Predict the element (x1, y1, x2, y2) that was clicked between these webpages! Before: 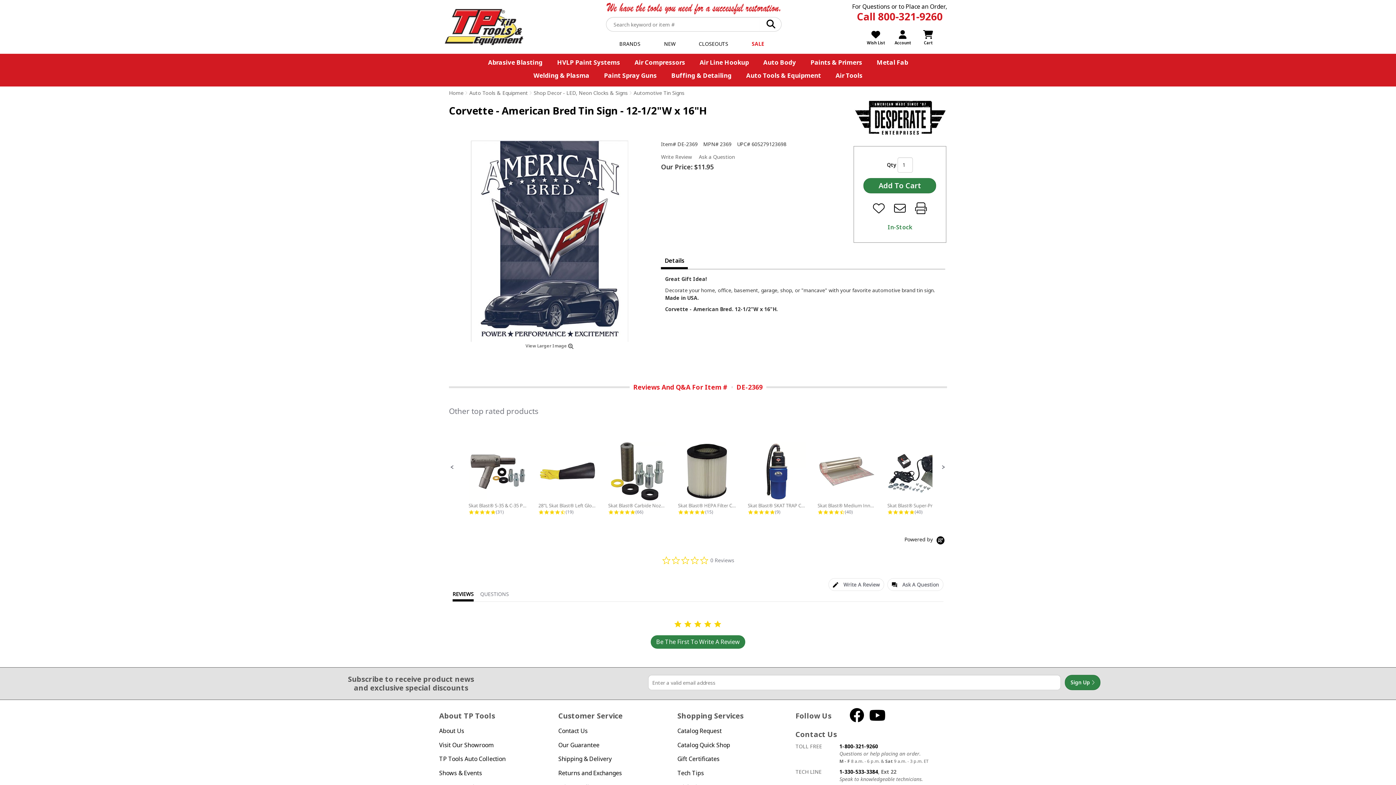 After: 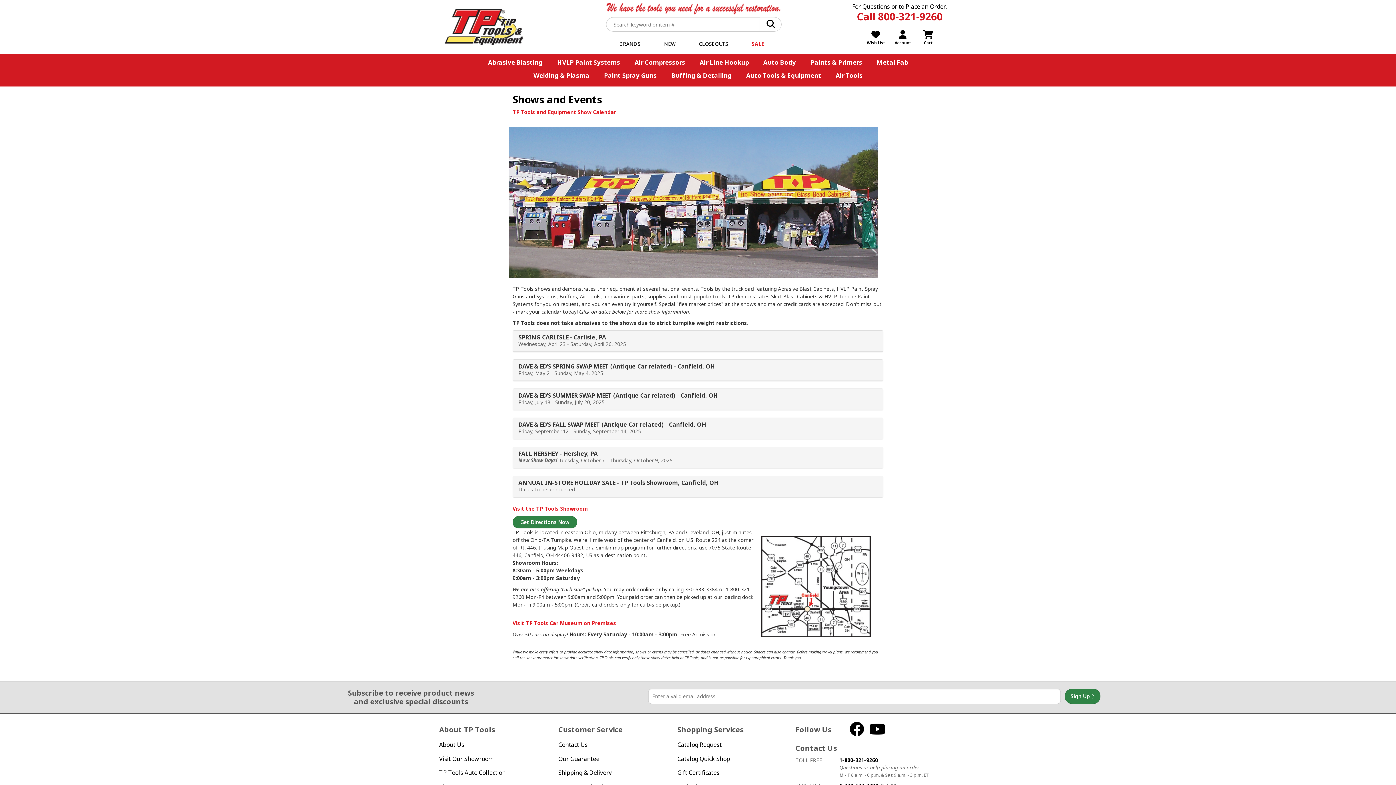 Action: label: Shows & Events bbox: (439, 769, 556, 777)